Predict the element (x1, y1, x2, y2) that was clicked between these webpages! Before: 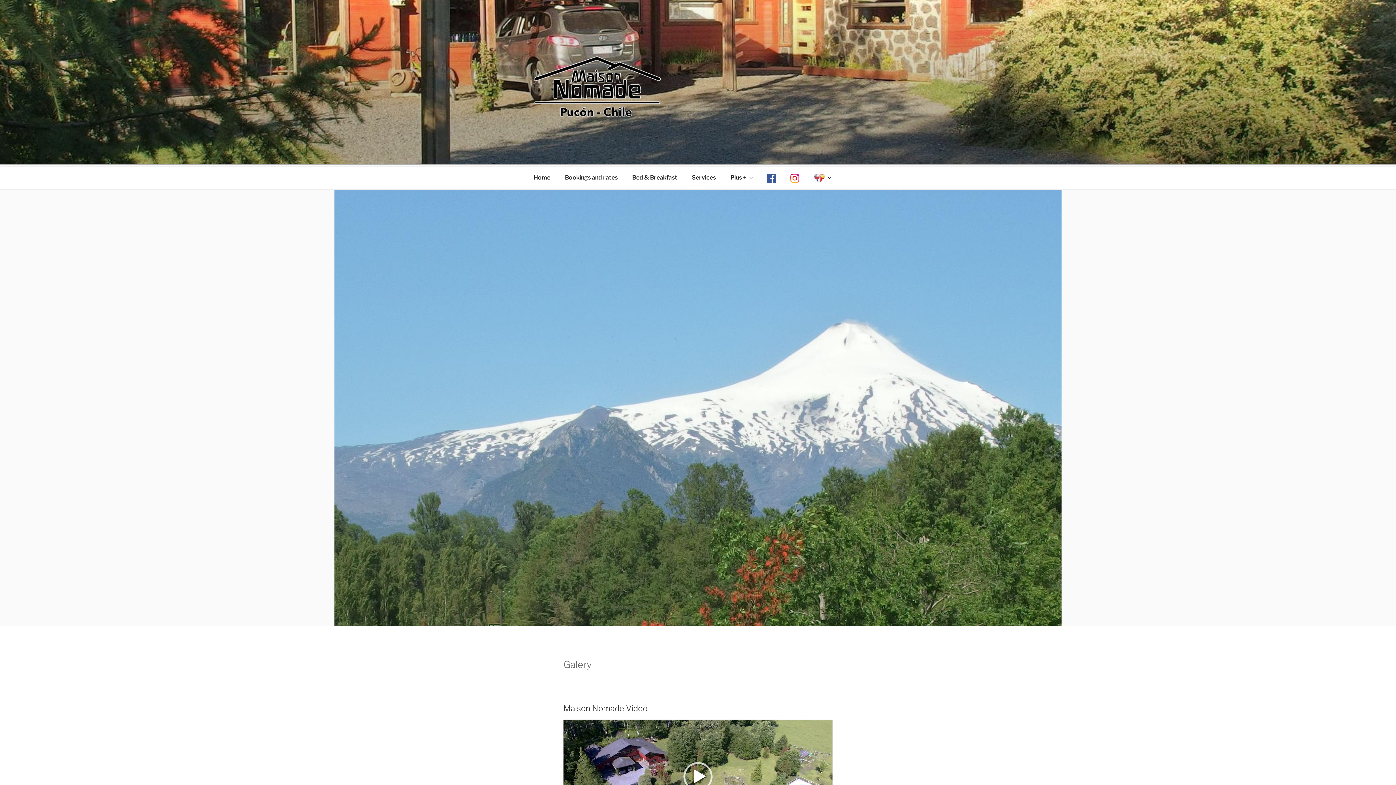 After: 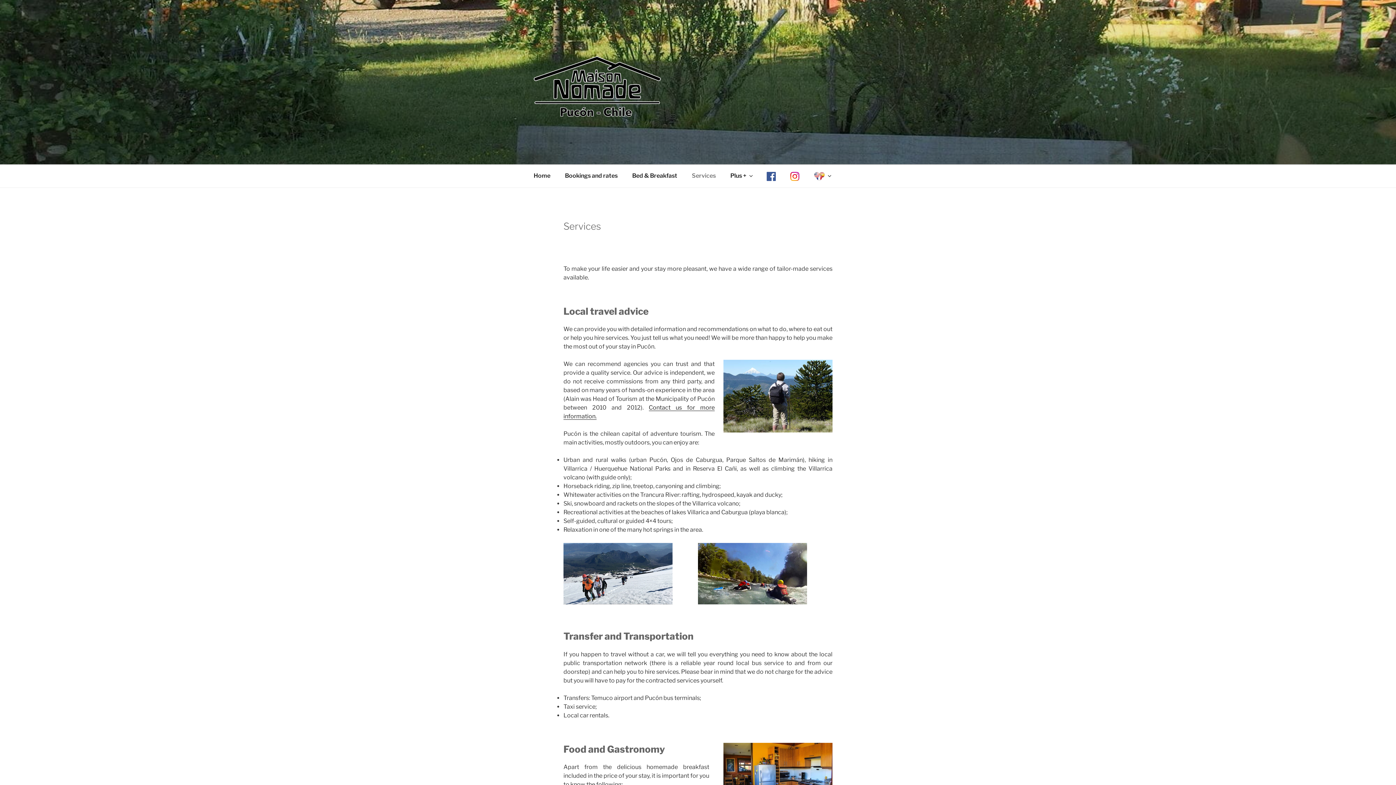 Action: bbox: (684, 170, 723, 185) label: Services